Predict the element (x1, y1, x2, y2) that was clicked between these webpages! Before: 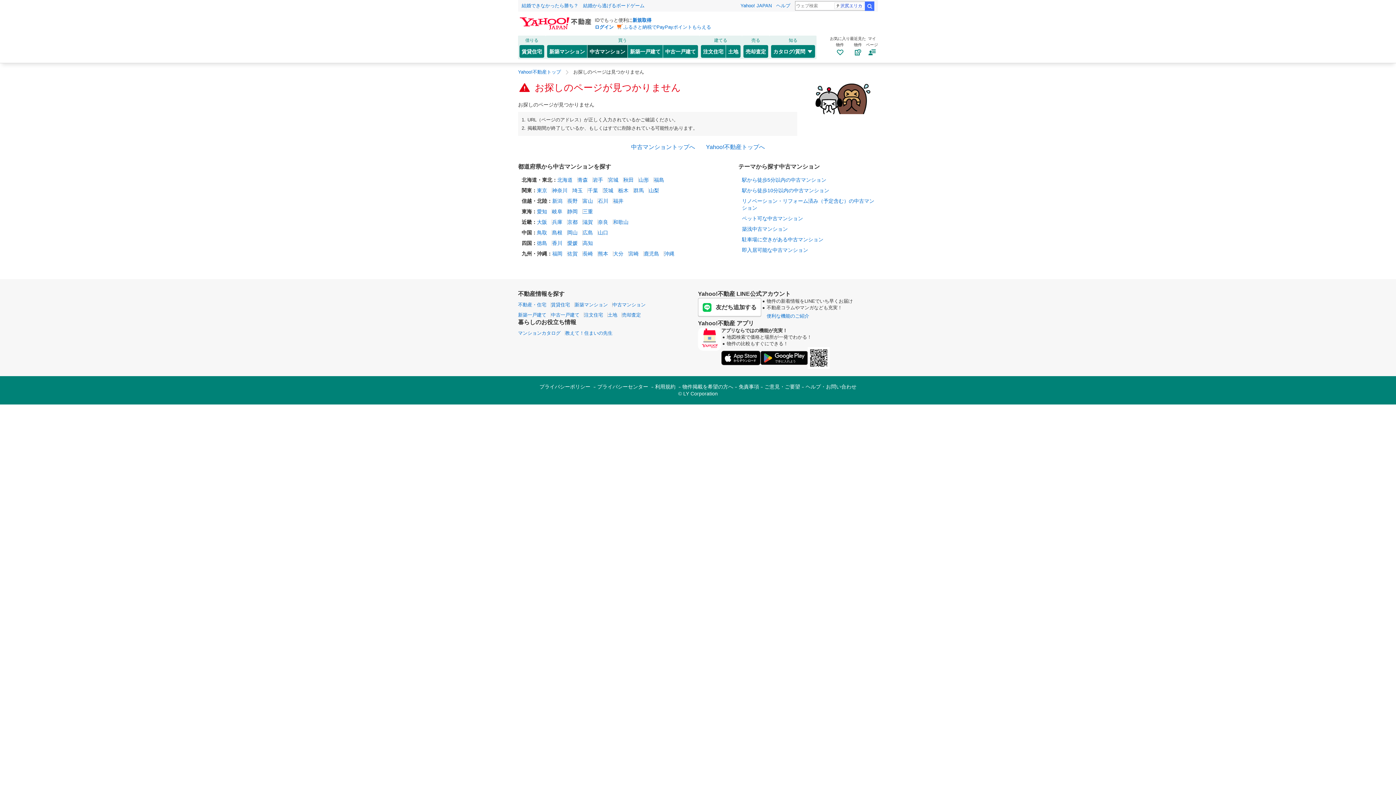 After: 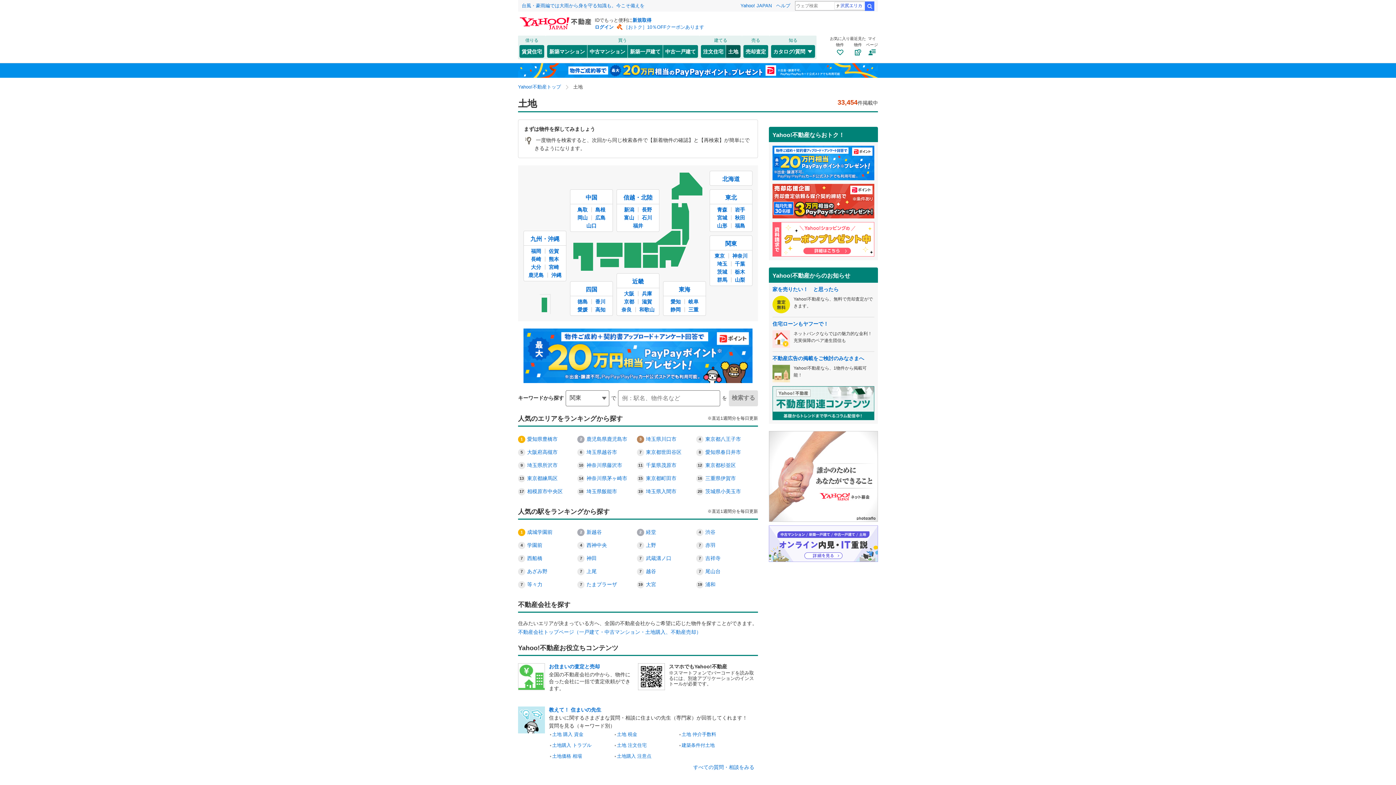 Action: bbox: (726, 45, 740, 57) label: 土地